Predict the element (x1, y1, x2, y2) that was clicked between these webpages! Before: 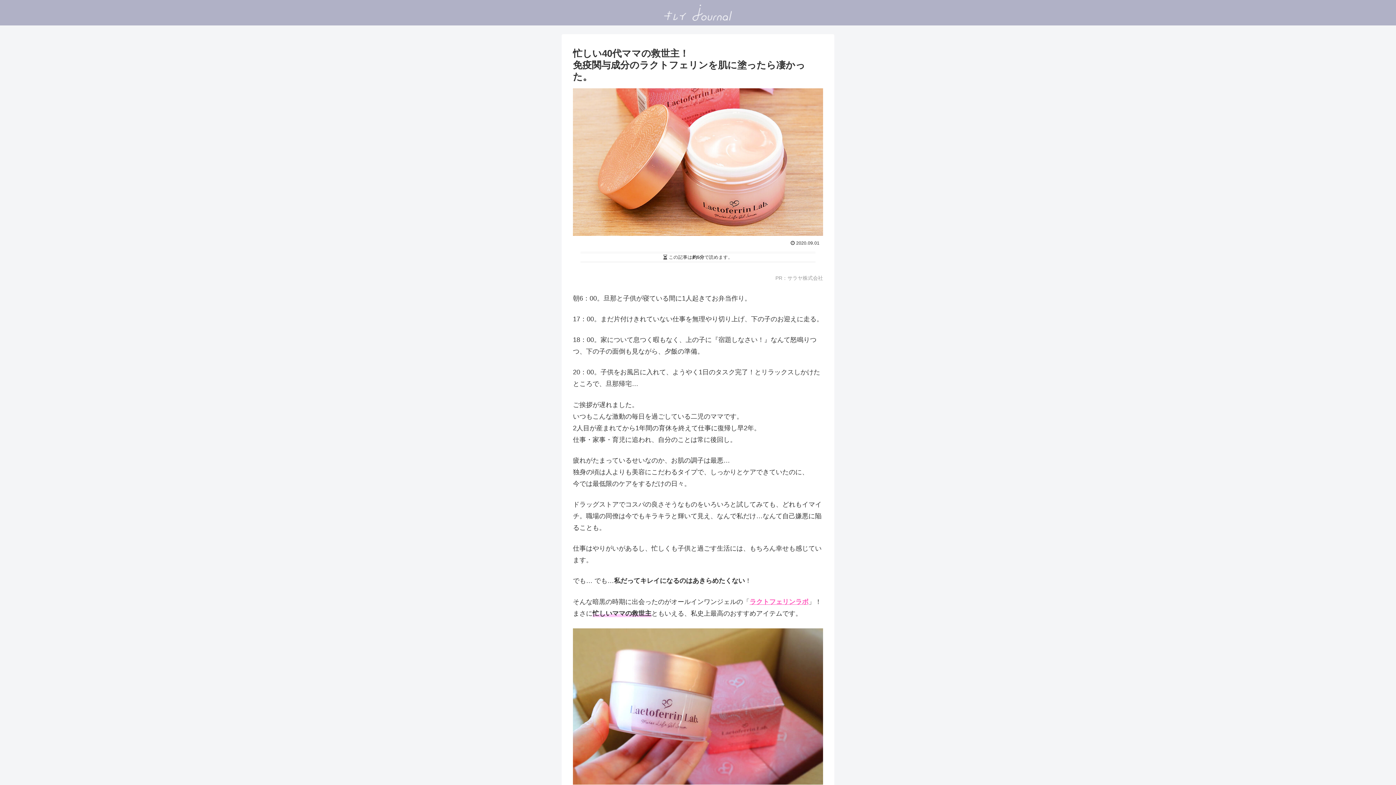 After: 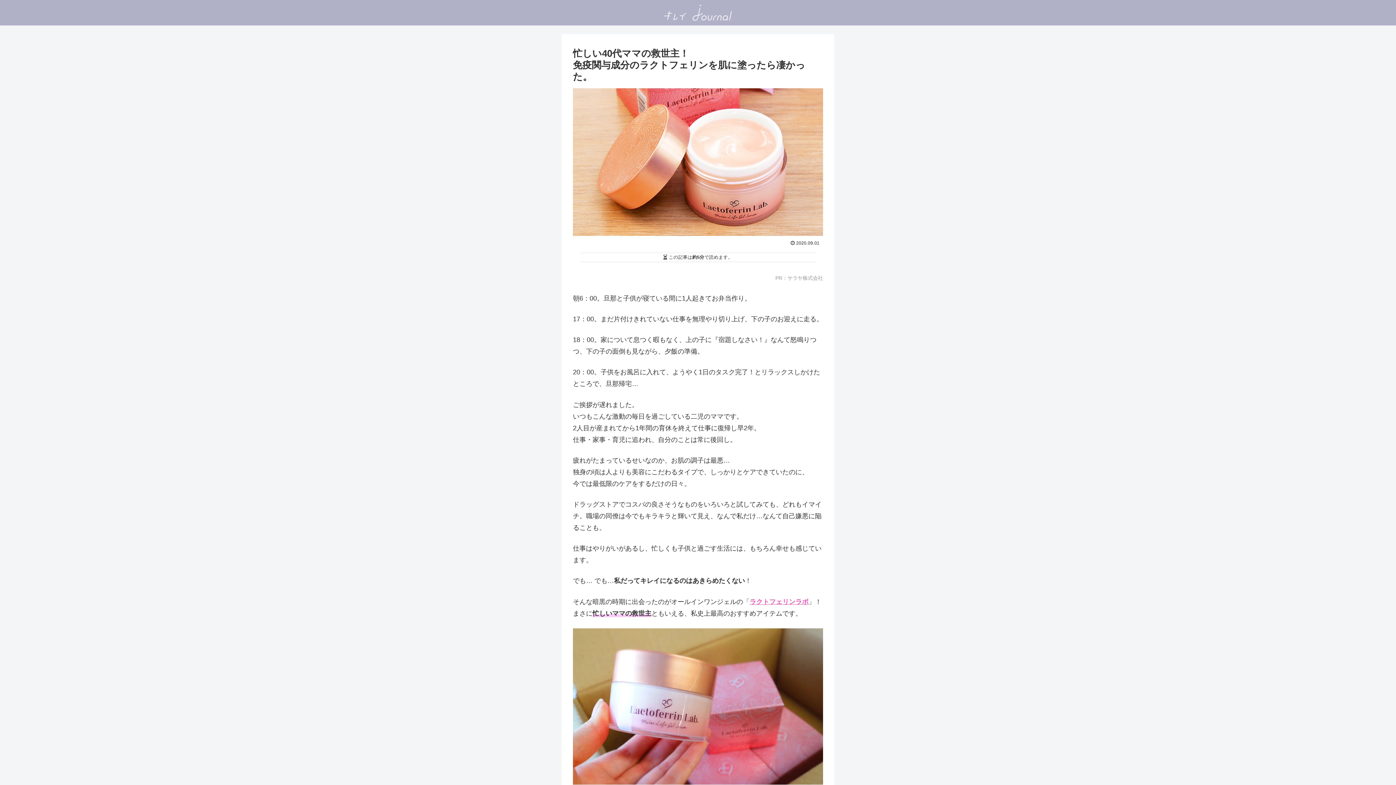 Action: label: ラクトフェリンラボ bbox: (749, 598, 808, 605)